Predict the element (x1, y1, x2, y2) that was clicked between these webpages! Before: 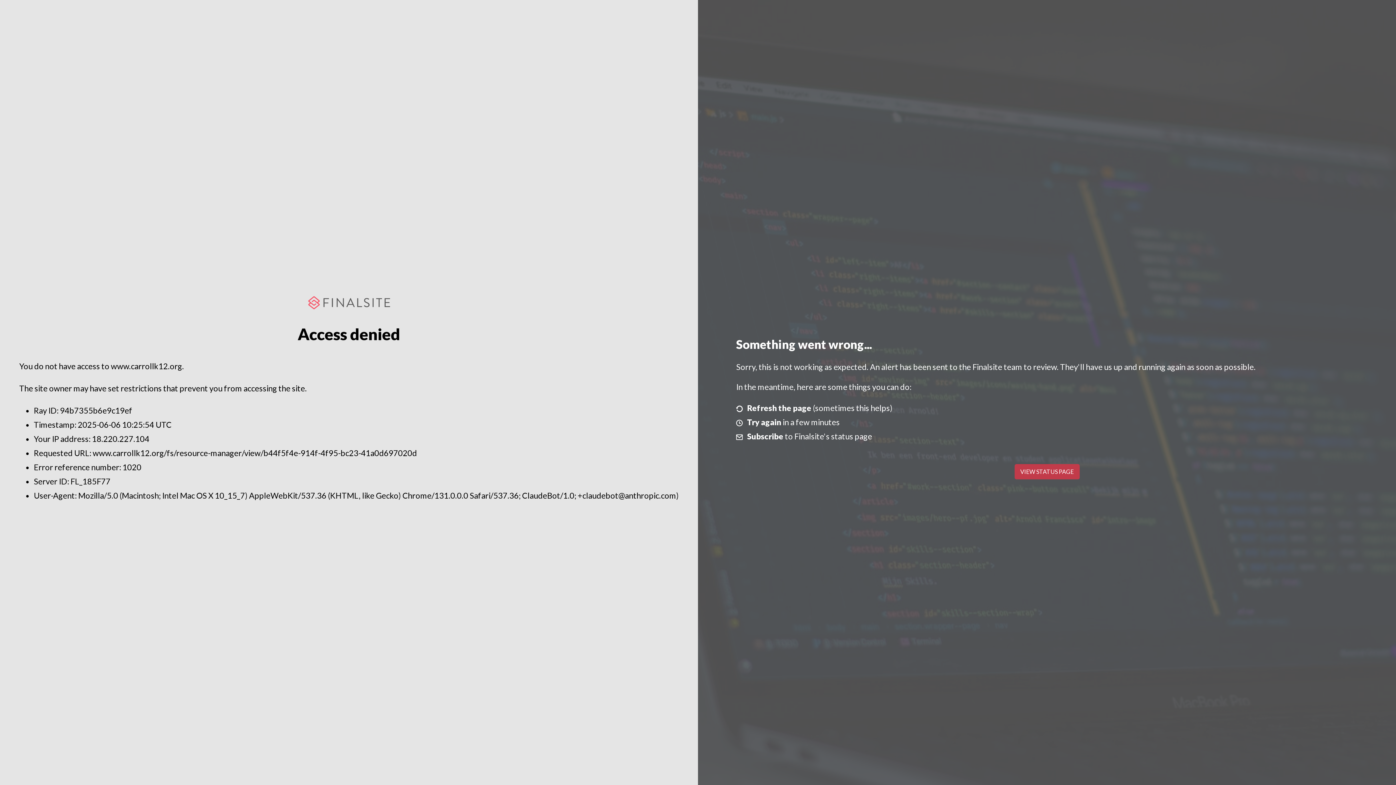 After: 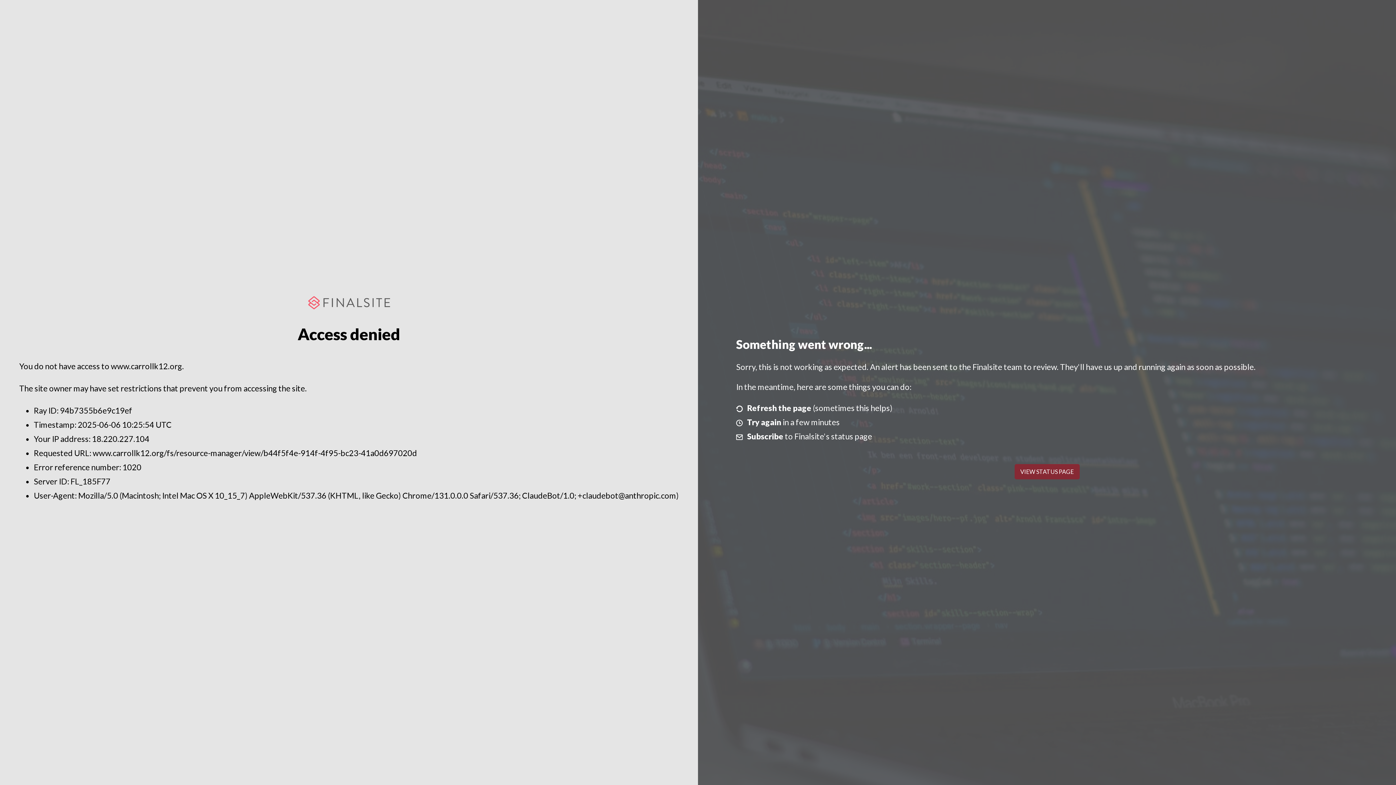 Action: bbox: (1014, 464, 1079, 479) label: VIEW STATUS PAGE